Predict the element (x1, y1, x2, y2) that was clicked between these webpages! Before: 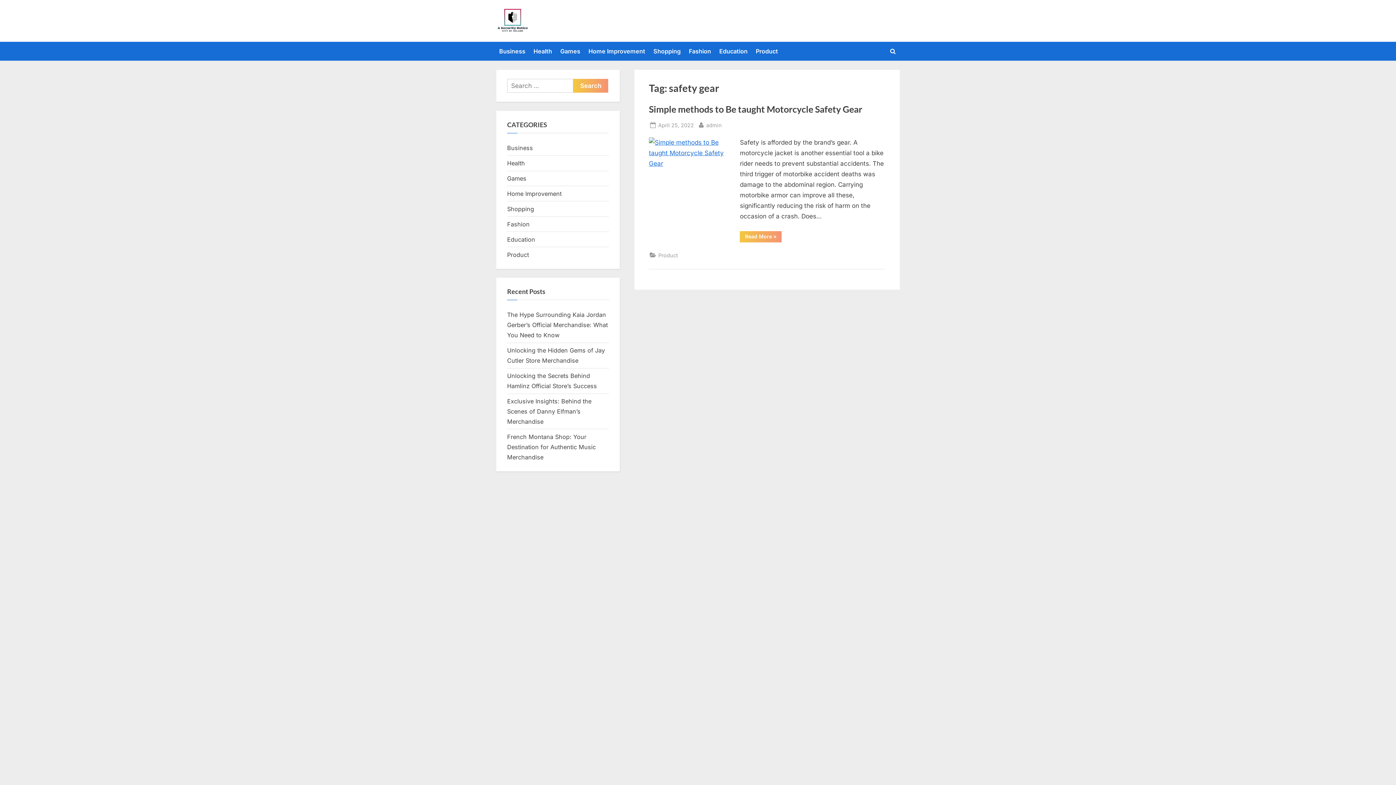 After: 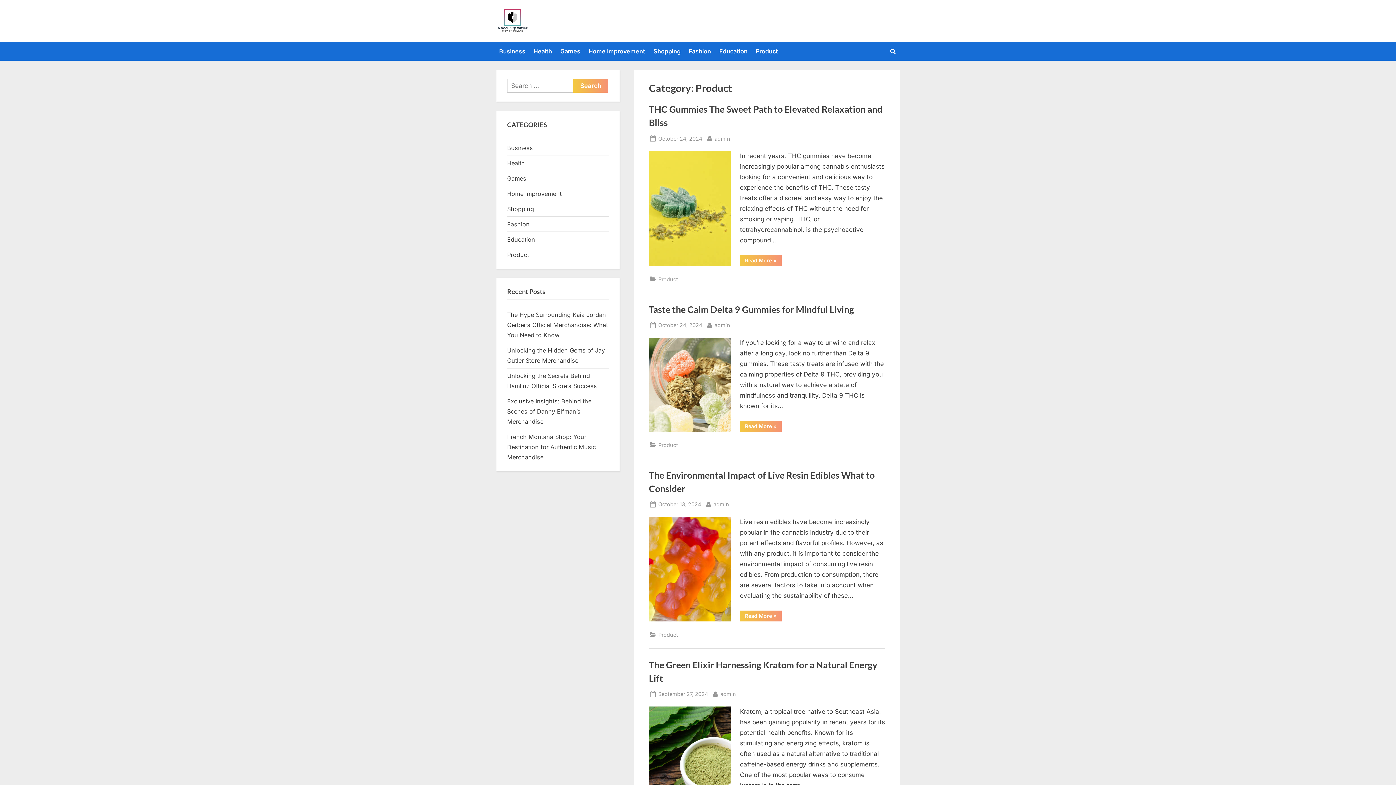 Action: label: Product bbox: (507, 251, 529, 258)